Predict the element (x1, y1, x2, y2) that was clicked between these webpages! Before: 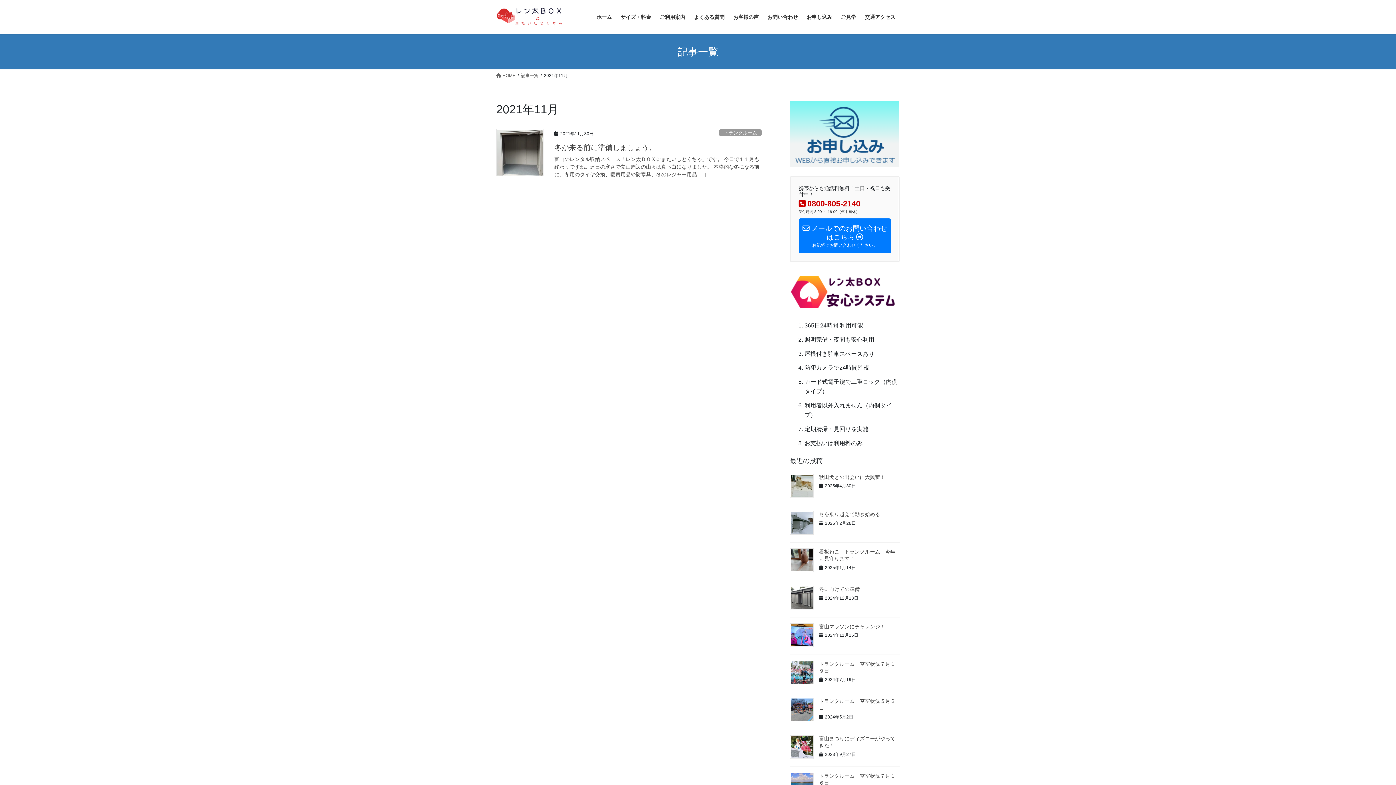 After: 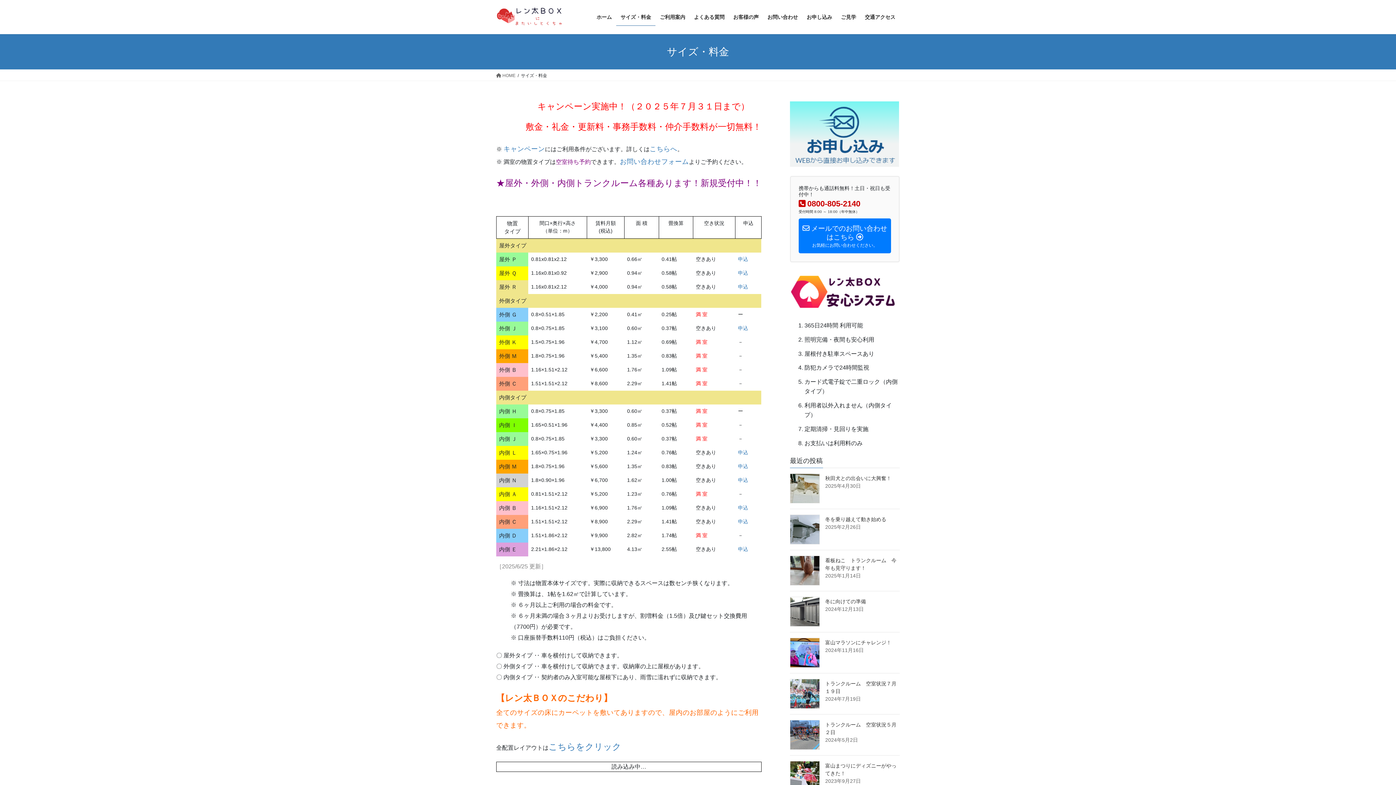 Action: label: サイズ・料金 bbox: (616, 8, 655, 25)